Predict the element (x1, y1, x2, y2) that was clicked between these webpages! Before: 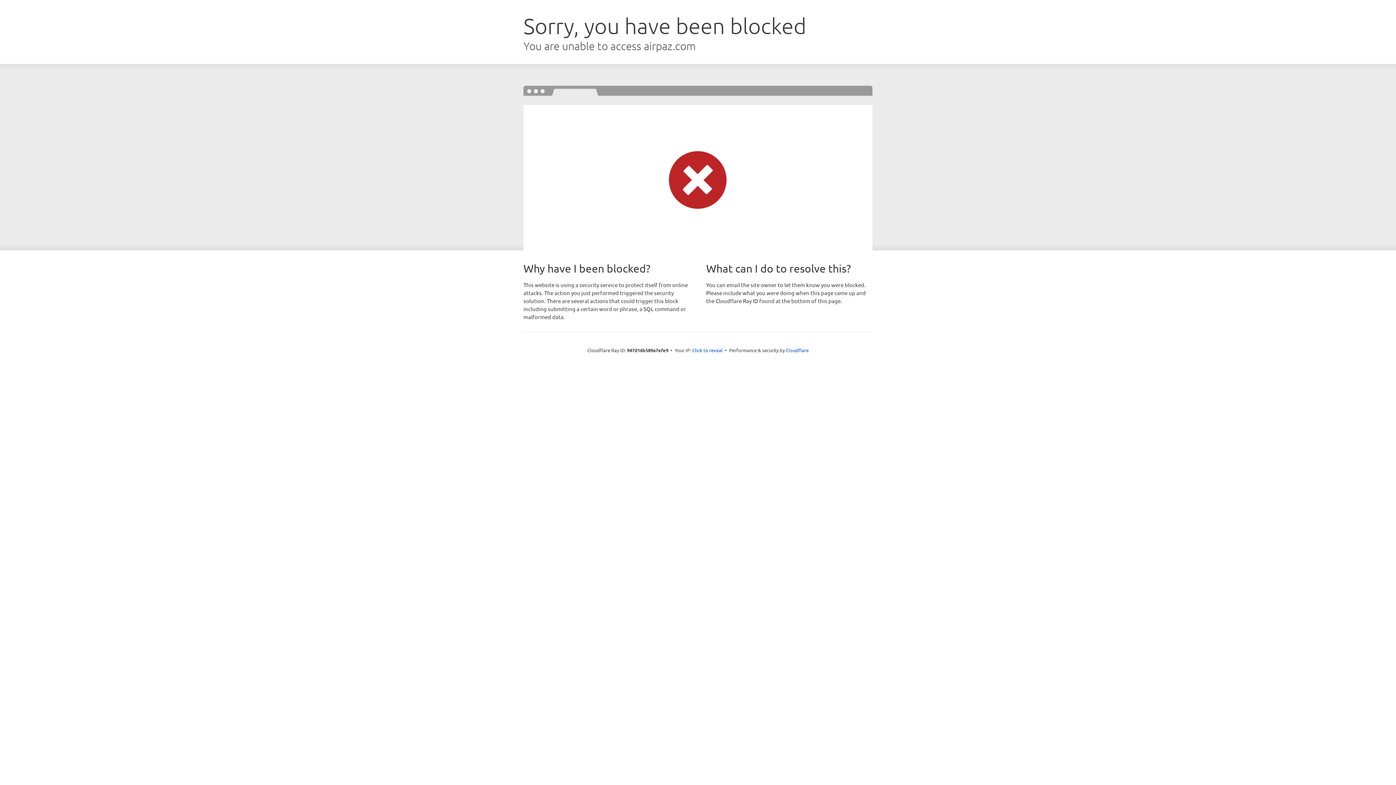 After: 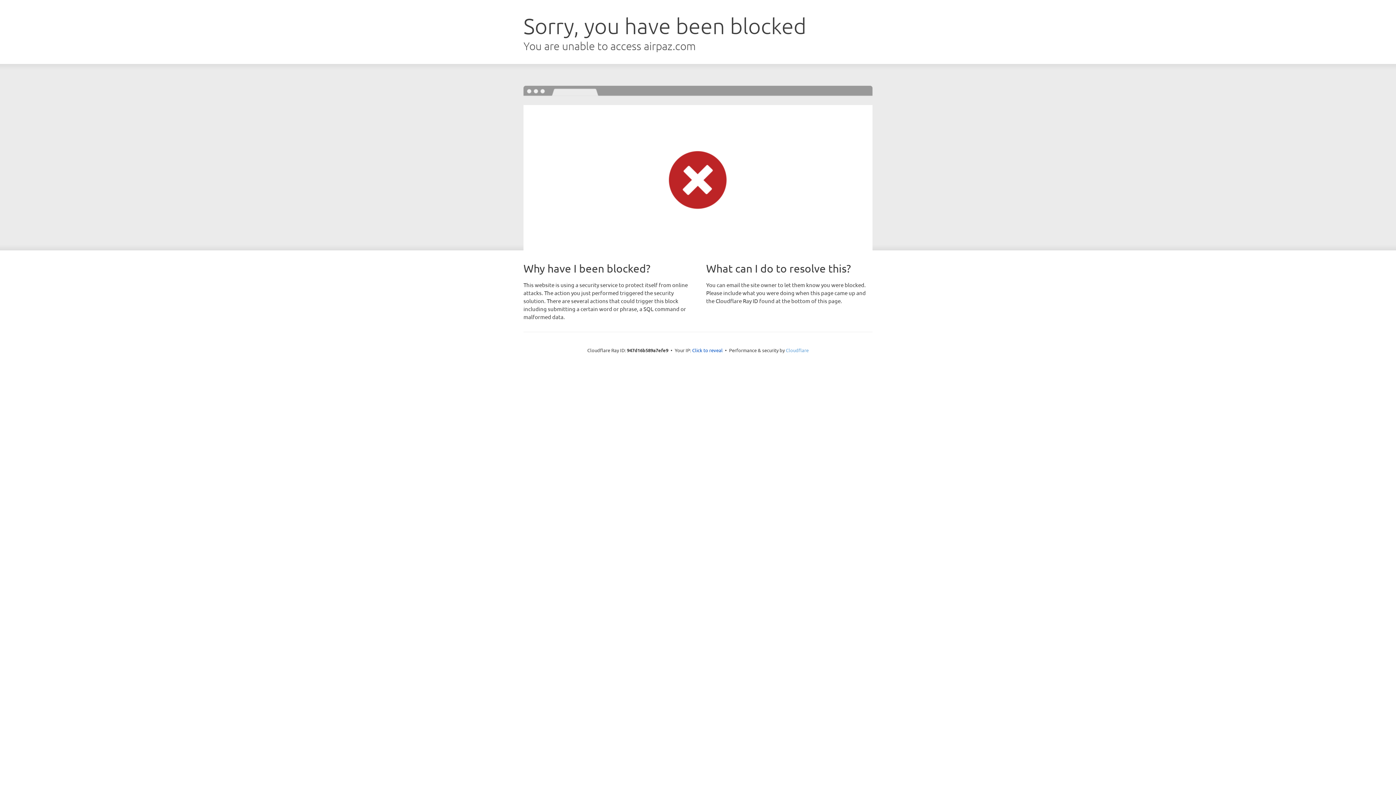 Action: label: Cloudflare bbox: (786, 347, 808, 353)